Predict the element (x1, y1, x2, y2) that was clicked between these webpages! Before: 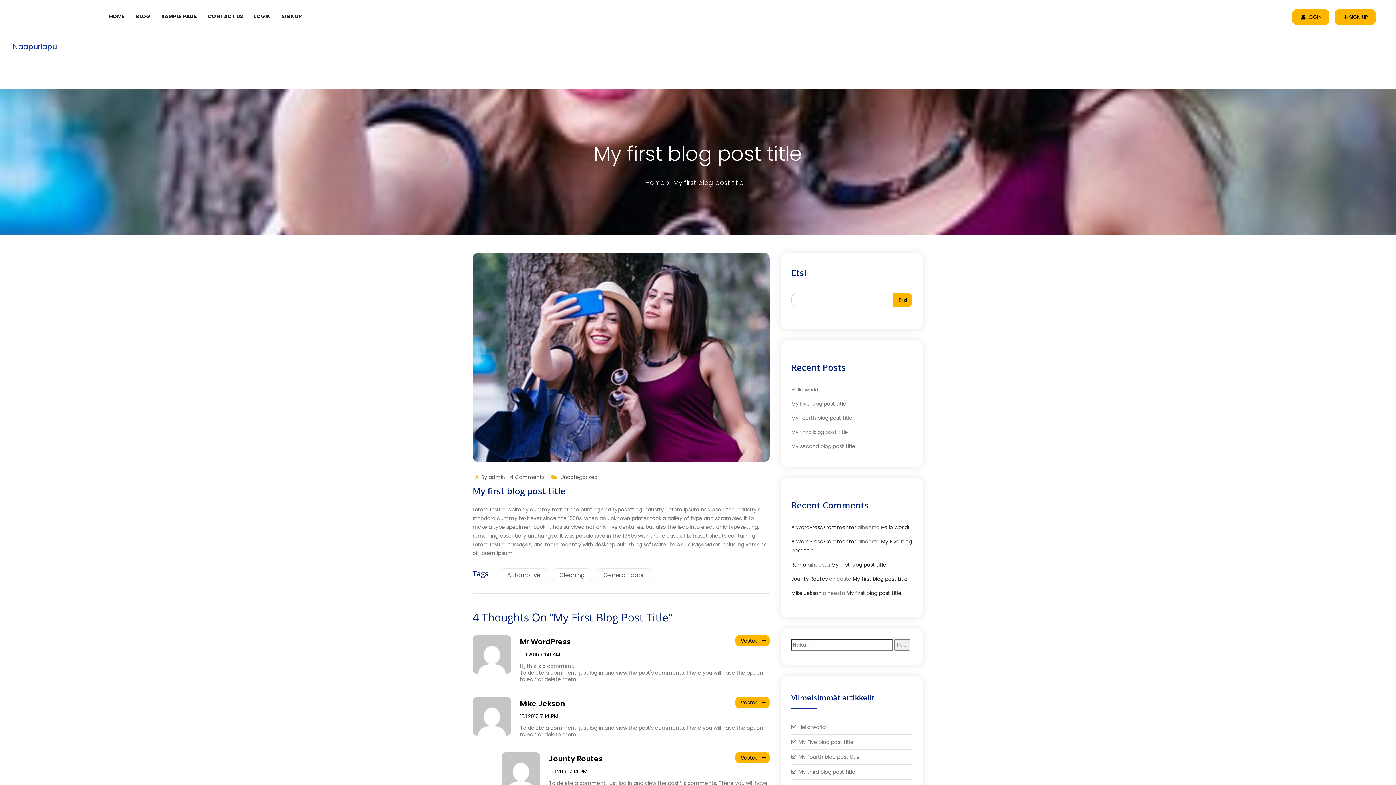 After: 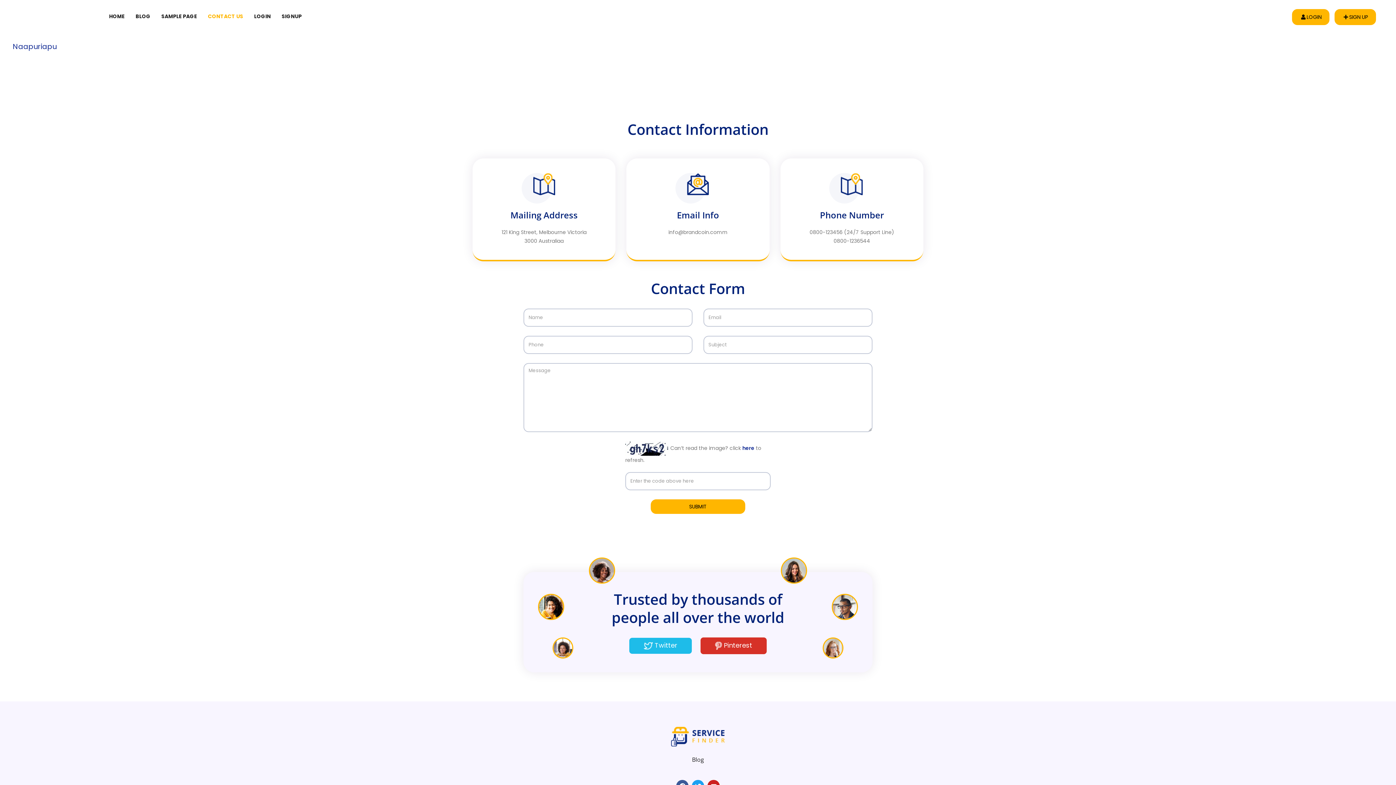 Action: label: CONTACT US bbox: (202, 0, 248, 32)